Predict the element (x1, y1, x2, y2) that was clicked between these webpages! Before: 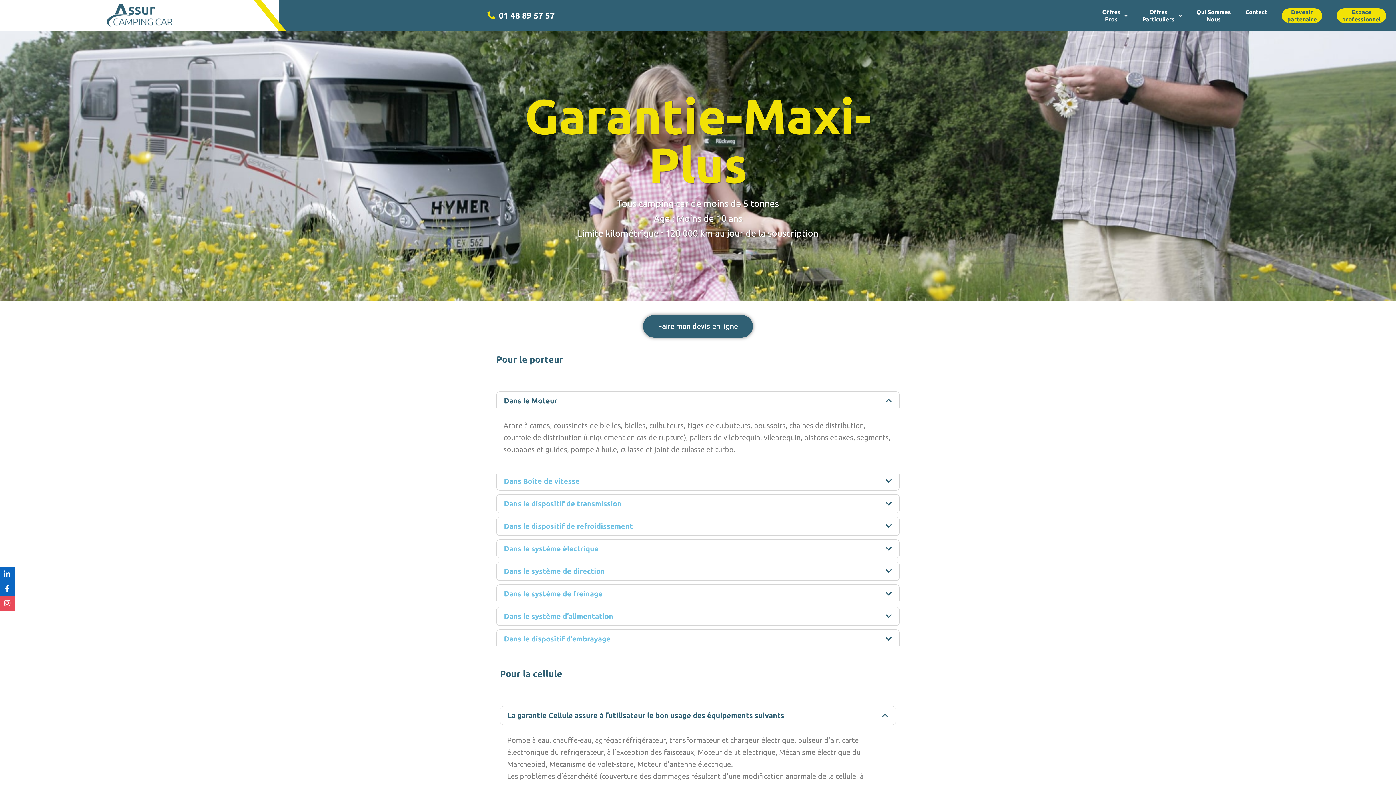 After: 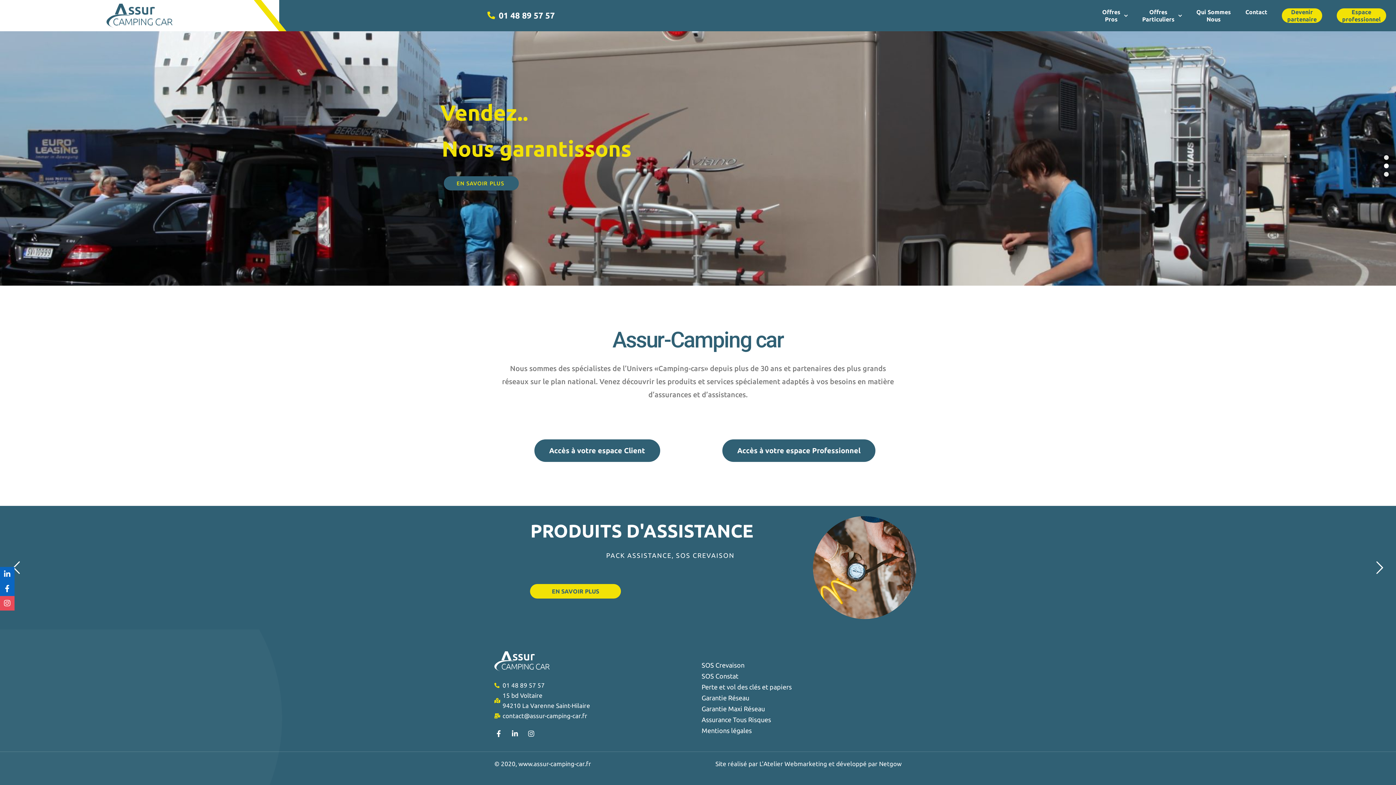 Action: bbox: (84, 3, 194, 27)